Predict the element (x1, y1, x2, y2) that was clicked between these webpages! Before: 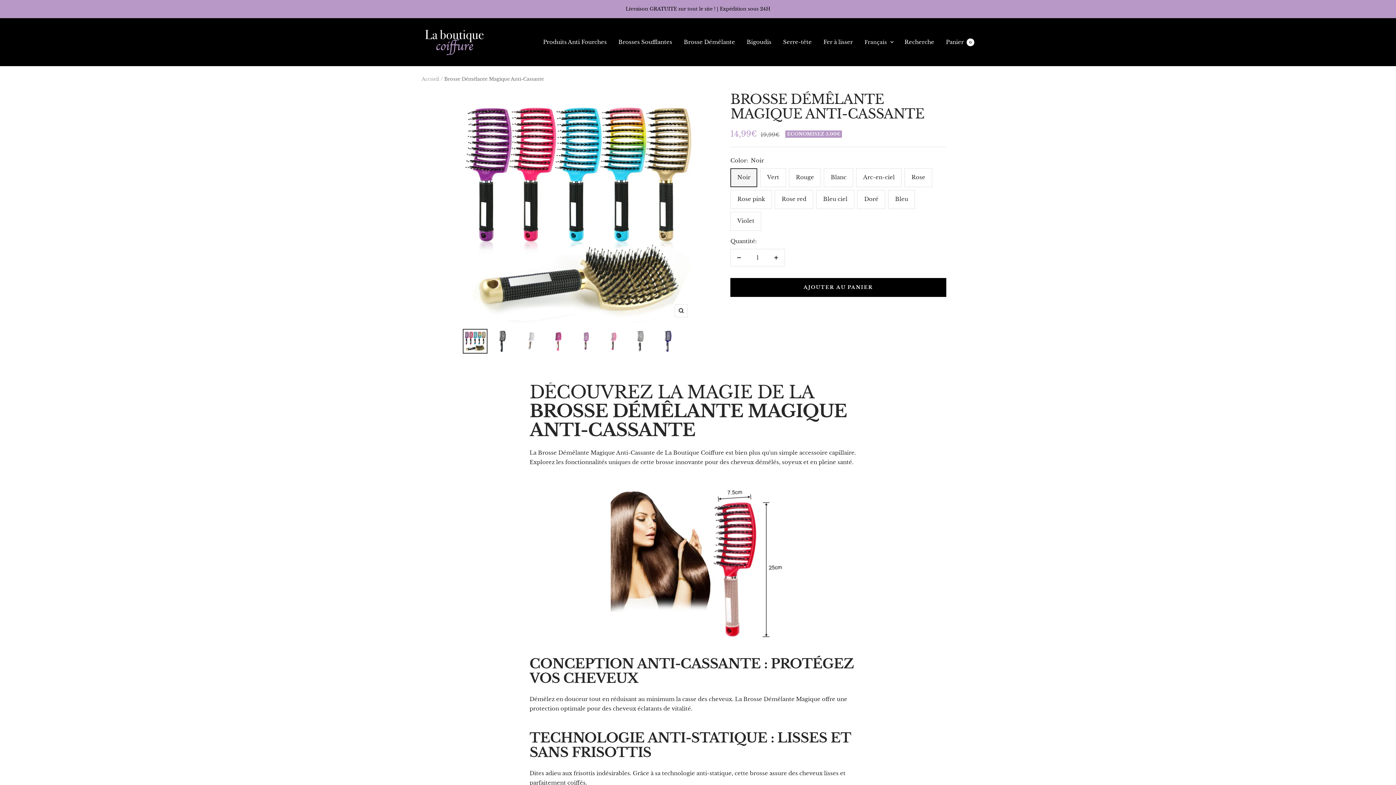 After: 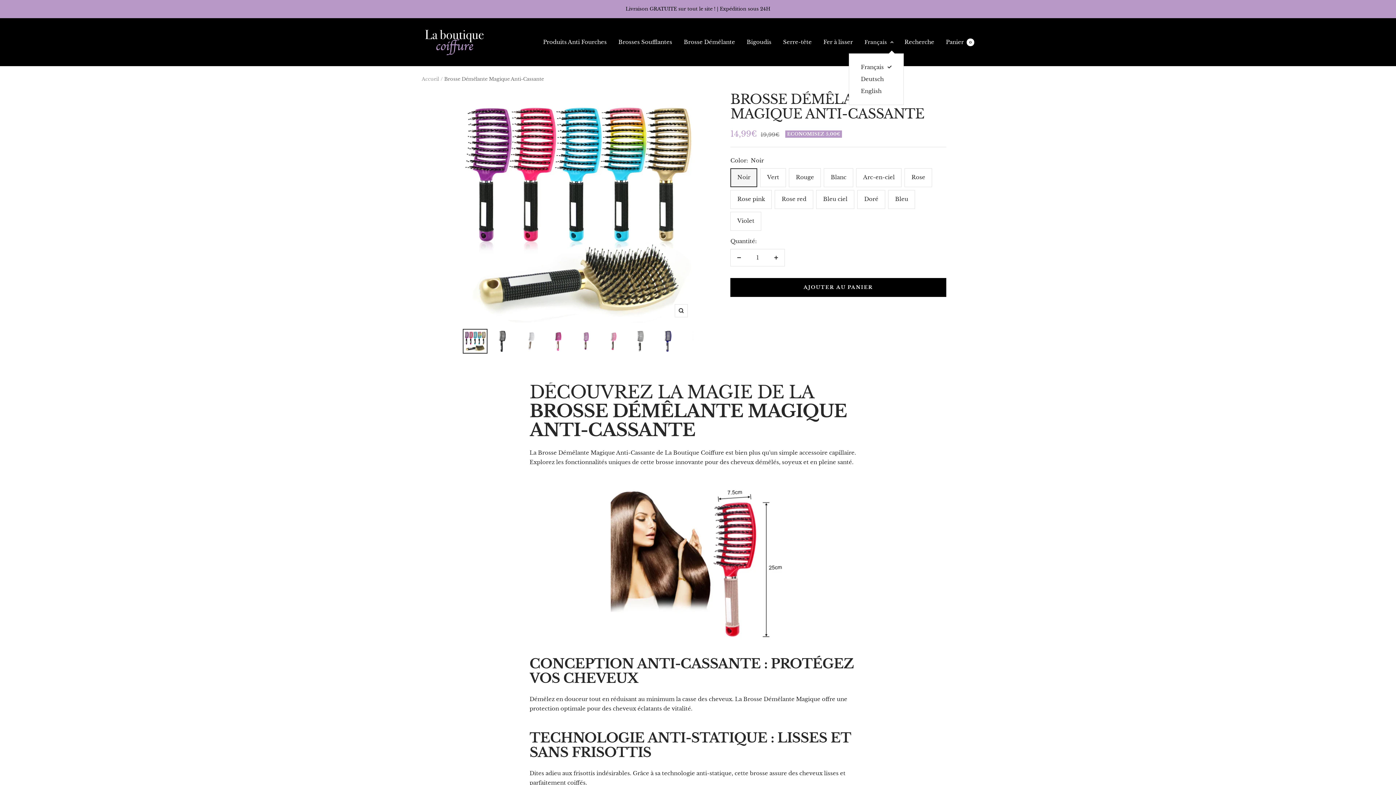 Action: bbox: (864, 37, 893, 46) label: Français